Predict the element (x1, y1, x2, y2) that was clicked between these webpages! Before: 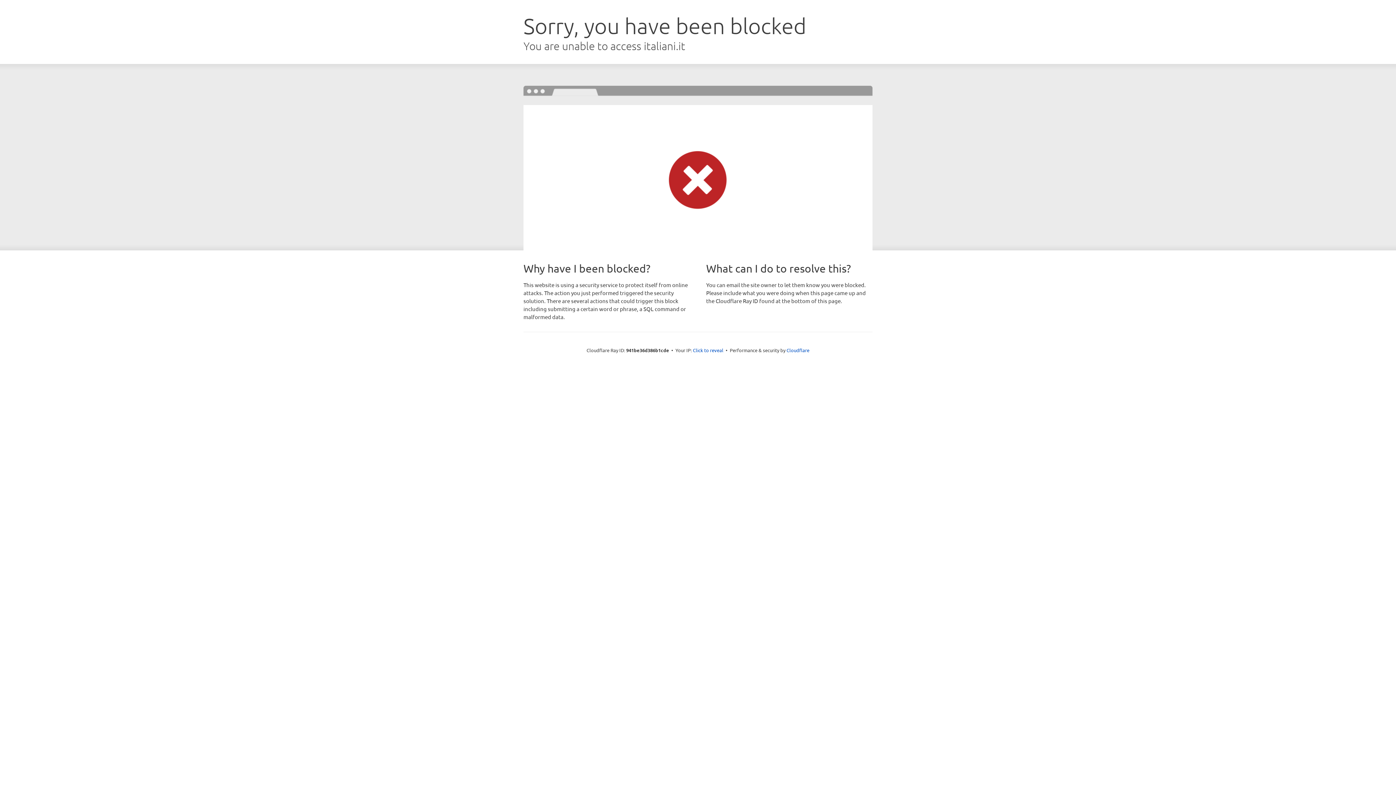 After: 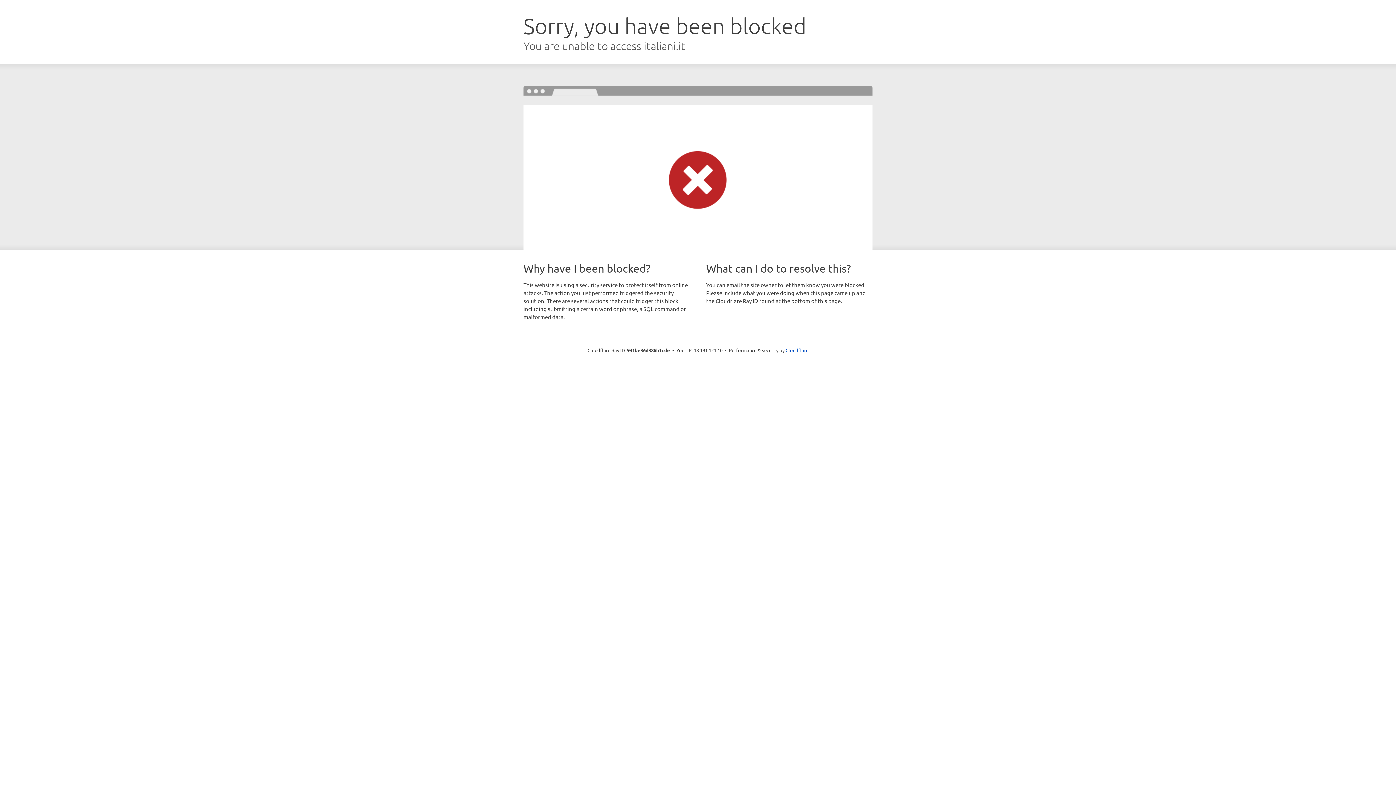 Action: bbox: (693, 346, 723, 353) label: Click to reveal